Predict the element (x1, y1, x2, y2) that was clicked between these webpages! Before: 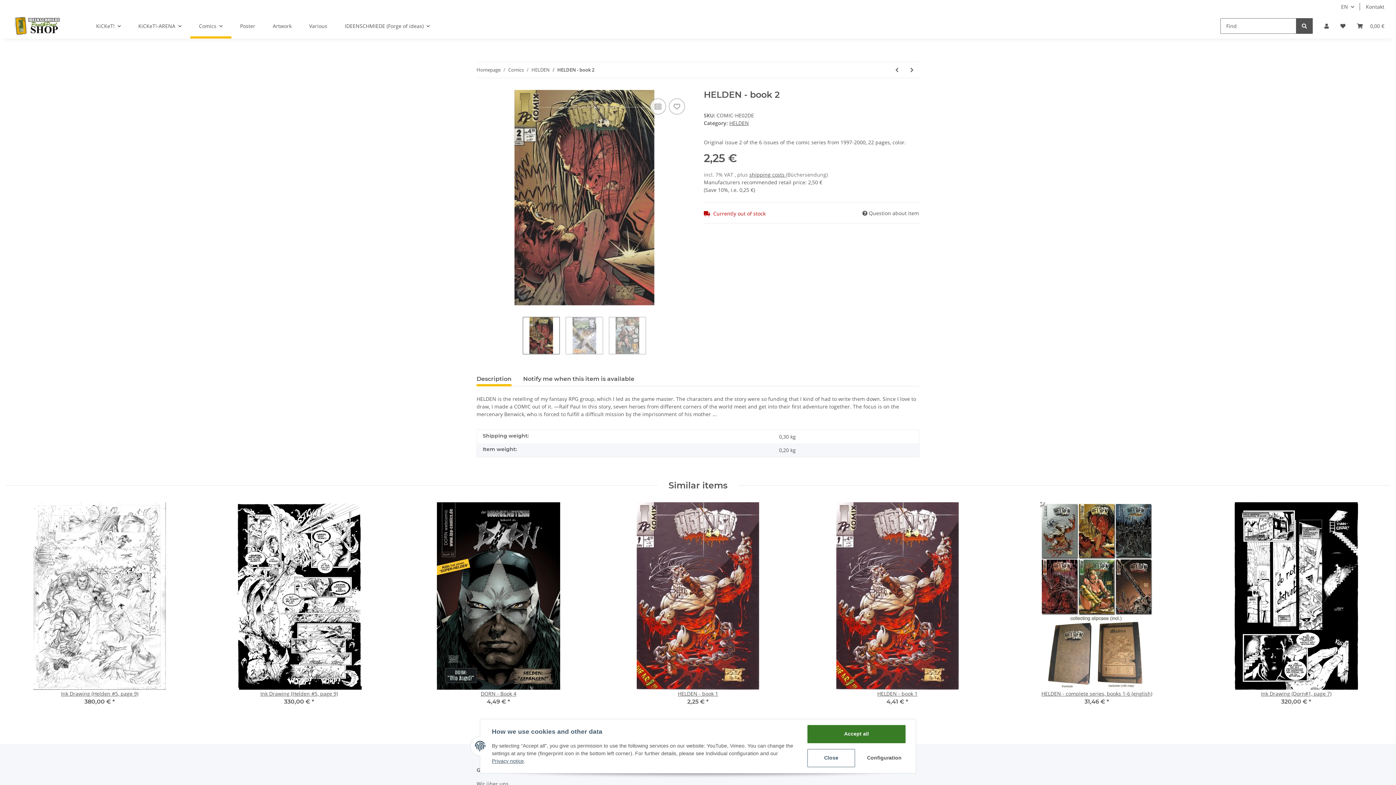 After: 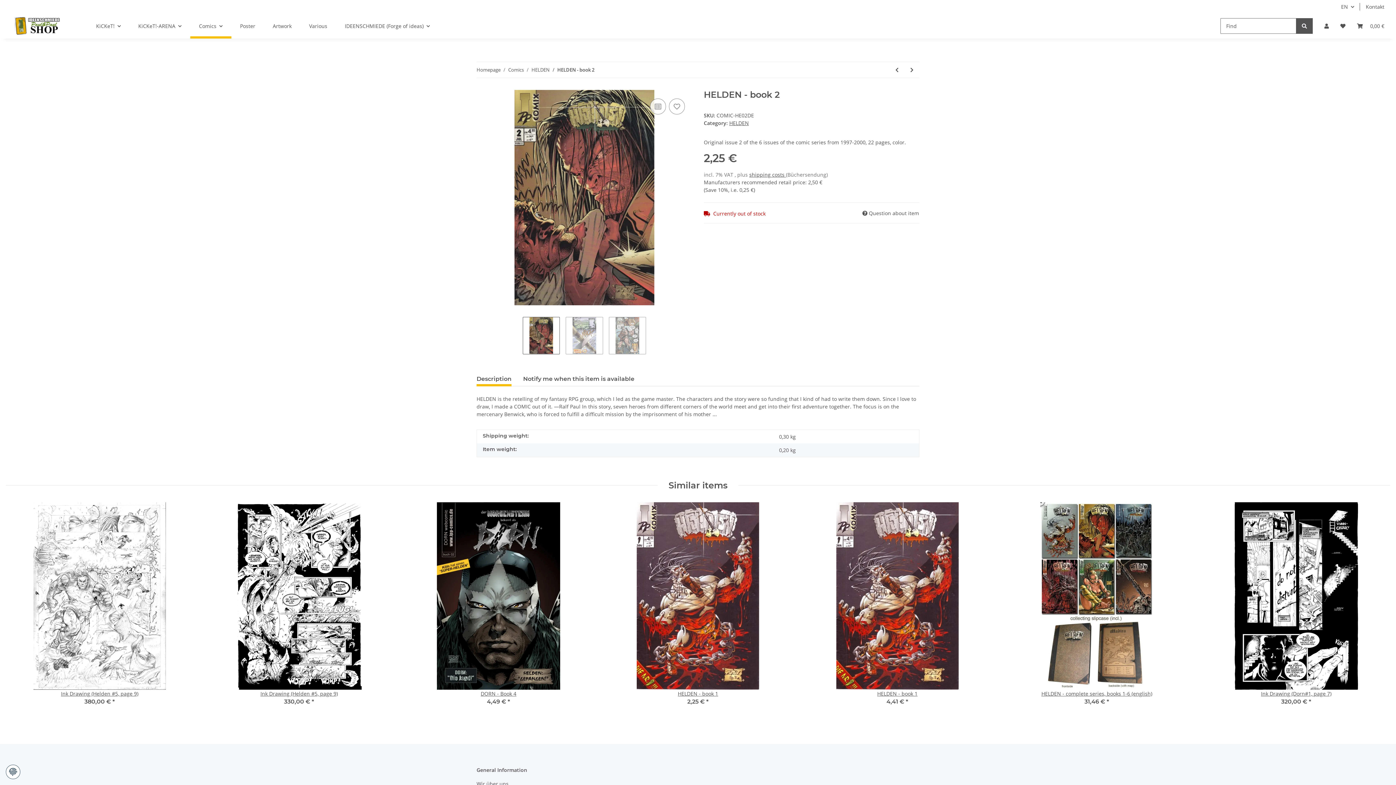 Action: label: Accept all bbox: (807, 725, 905, 743)